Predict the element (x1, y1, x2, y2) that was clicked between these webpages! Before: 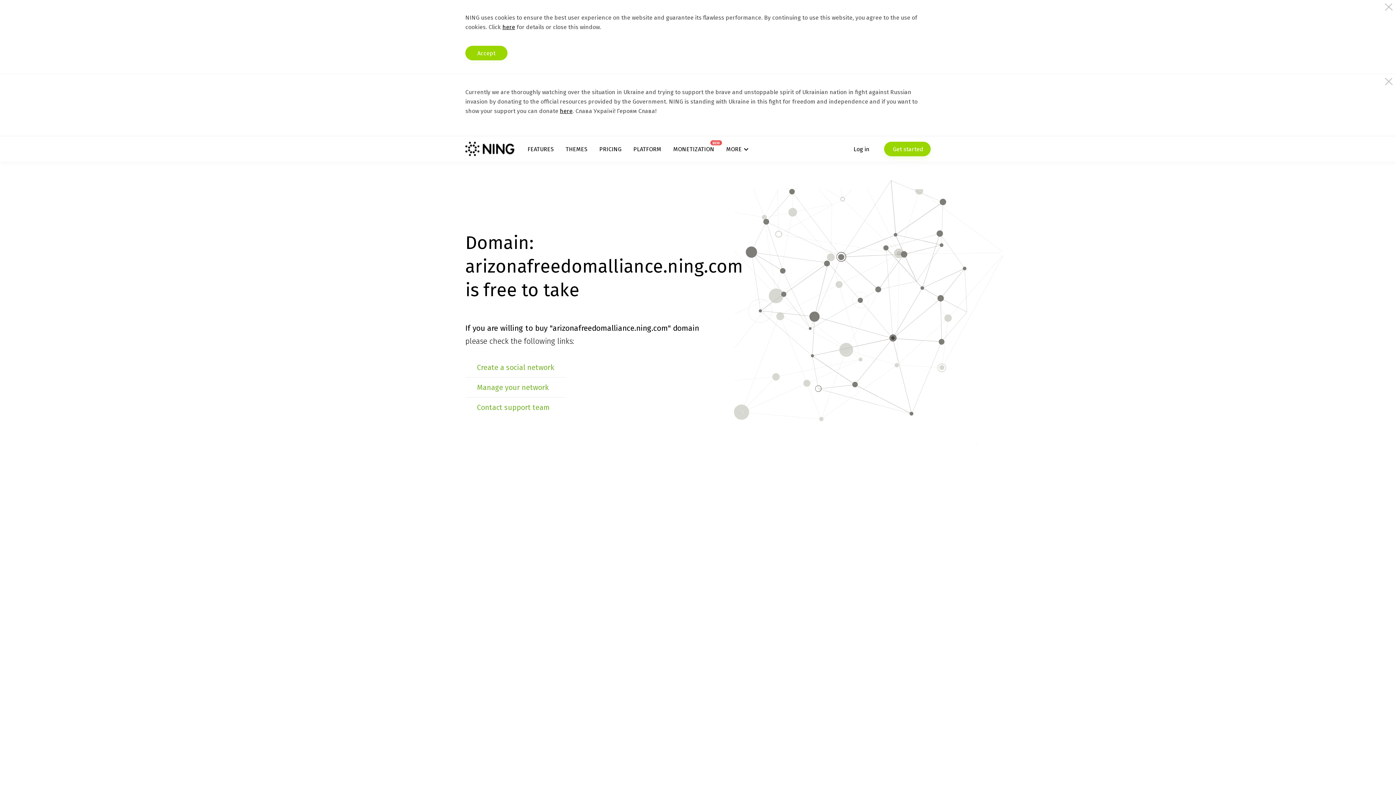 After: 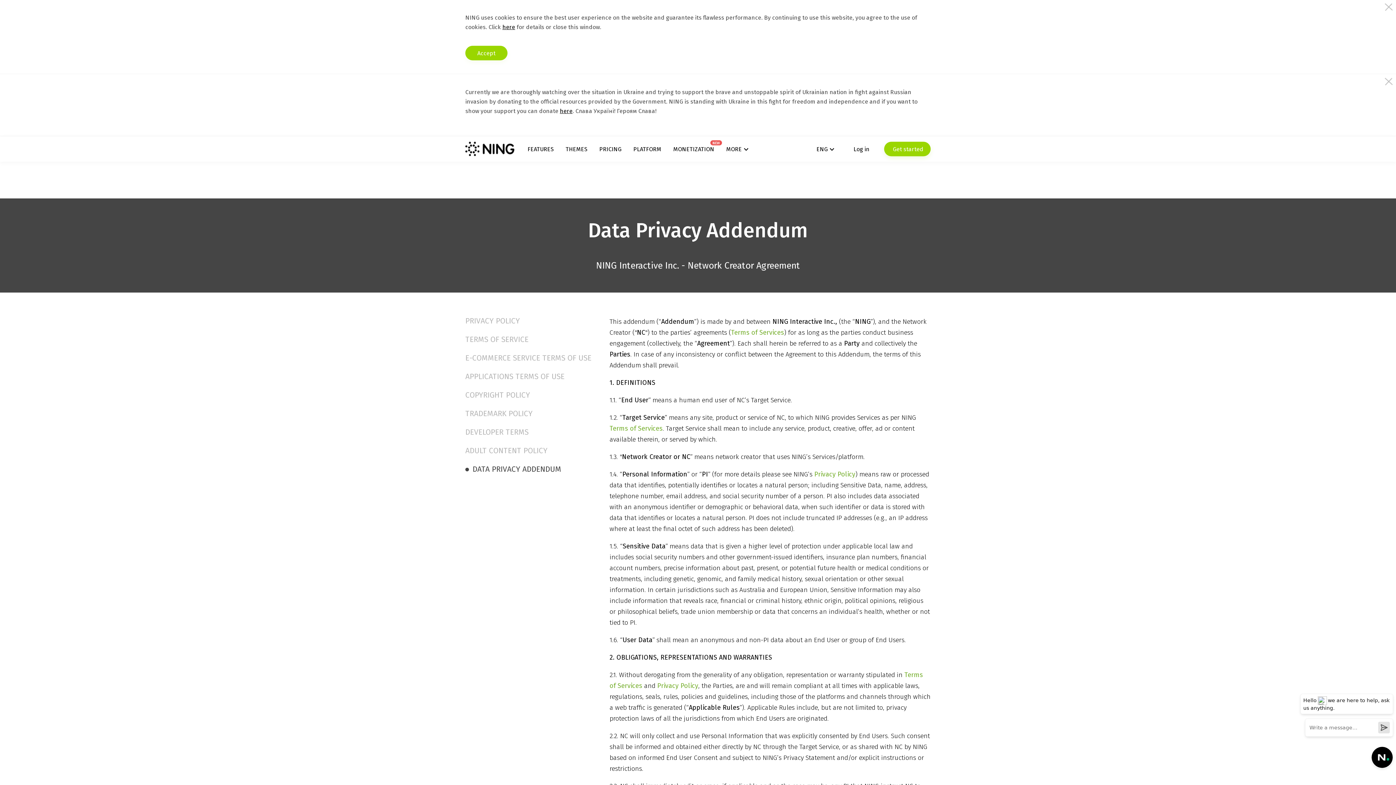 Action: bbox: (502, 23, 515, 30) label: here